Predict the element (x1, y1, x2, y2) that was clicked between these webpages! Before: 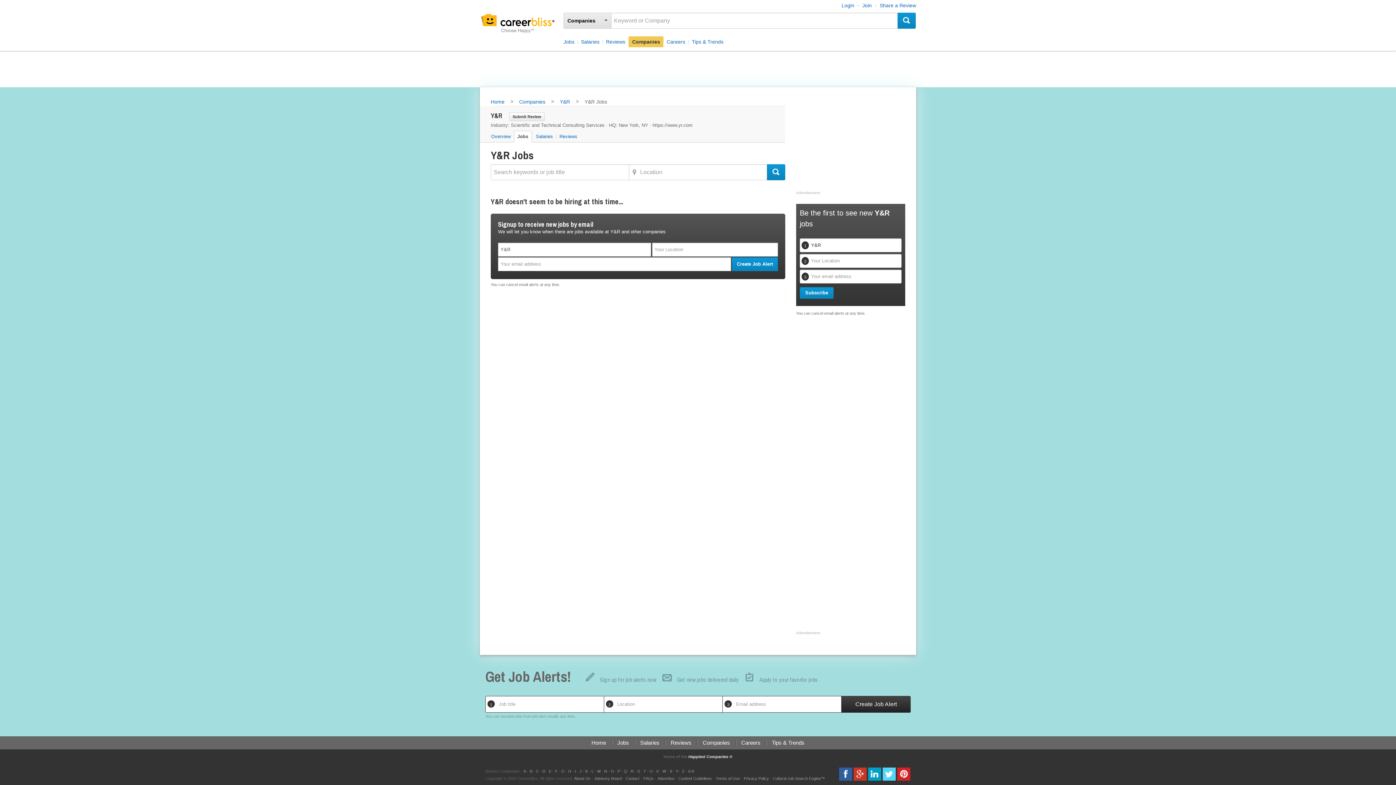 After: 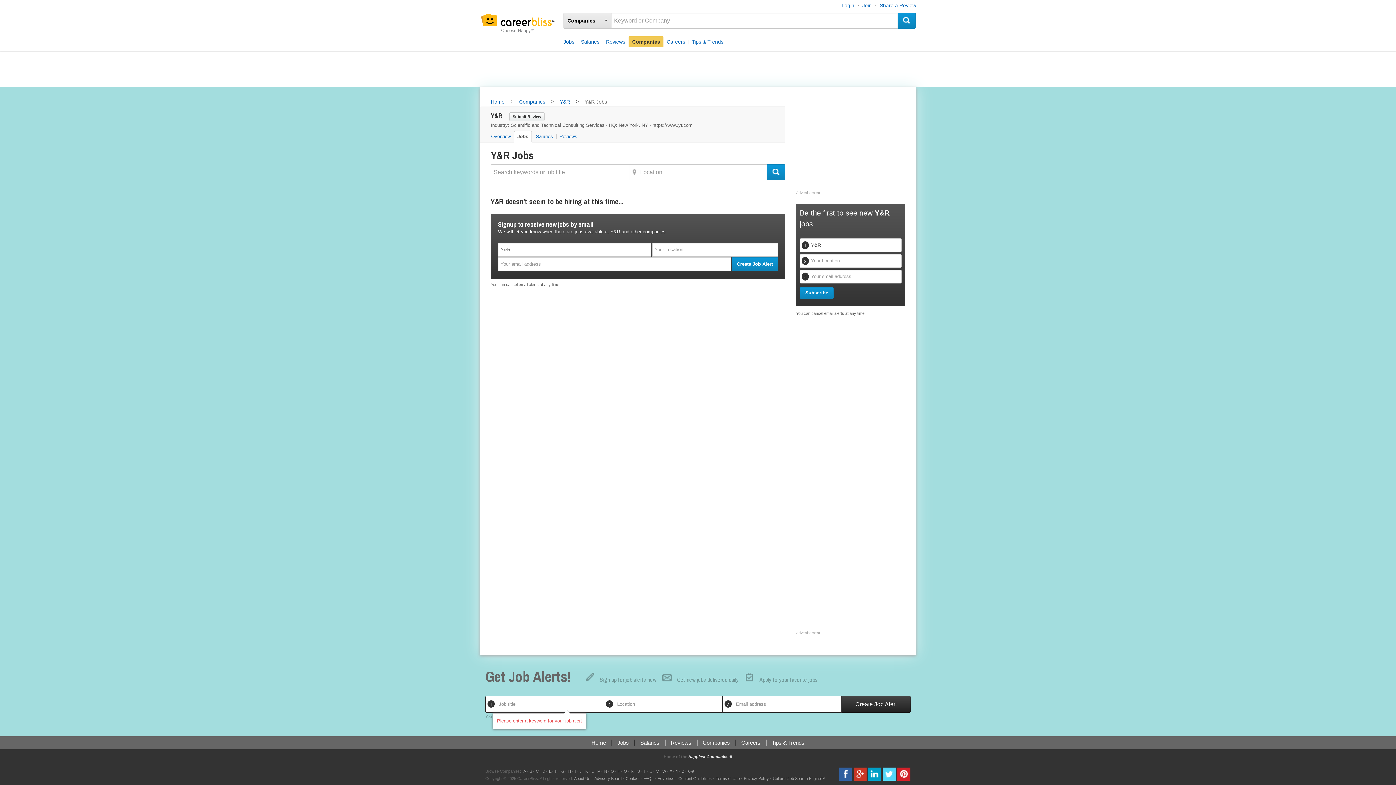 Action: label: Create Job Alert bbox: (841, 696, 910, 713)